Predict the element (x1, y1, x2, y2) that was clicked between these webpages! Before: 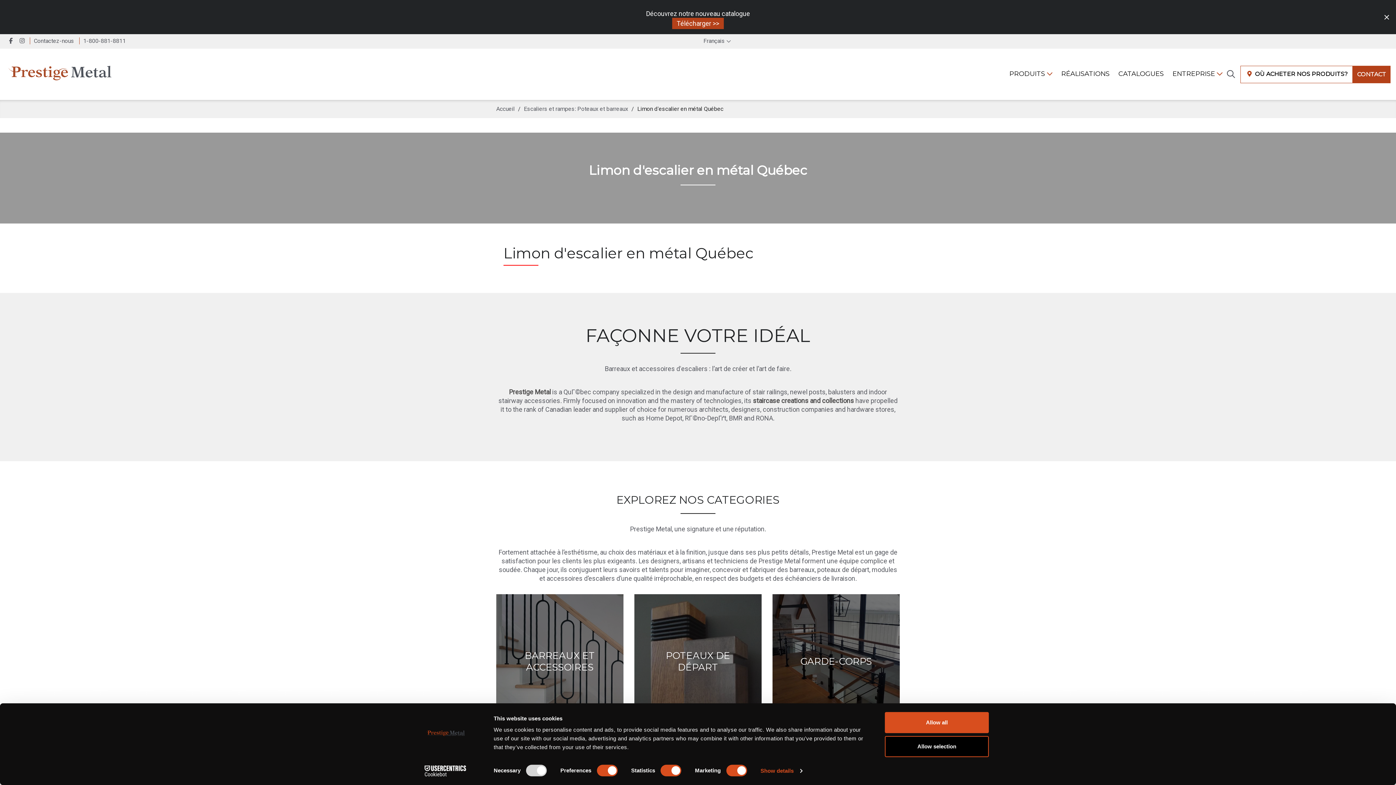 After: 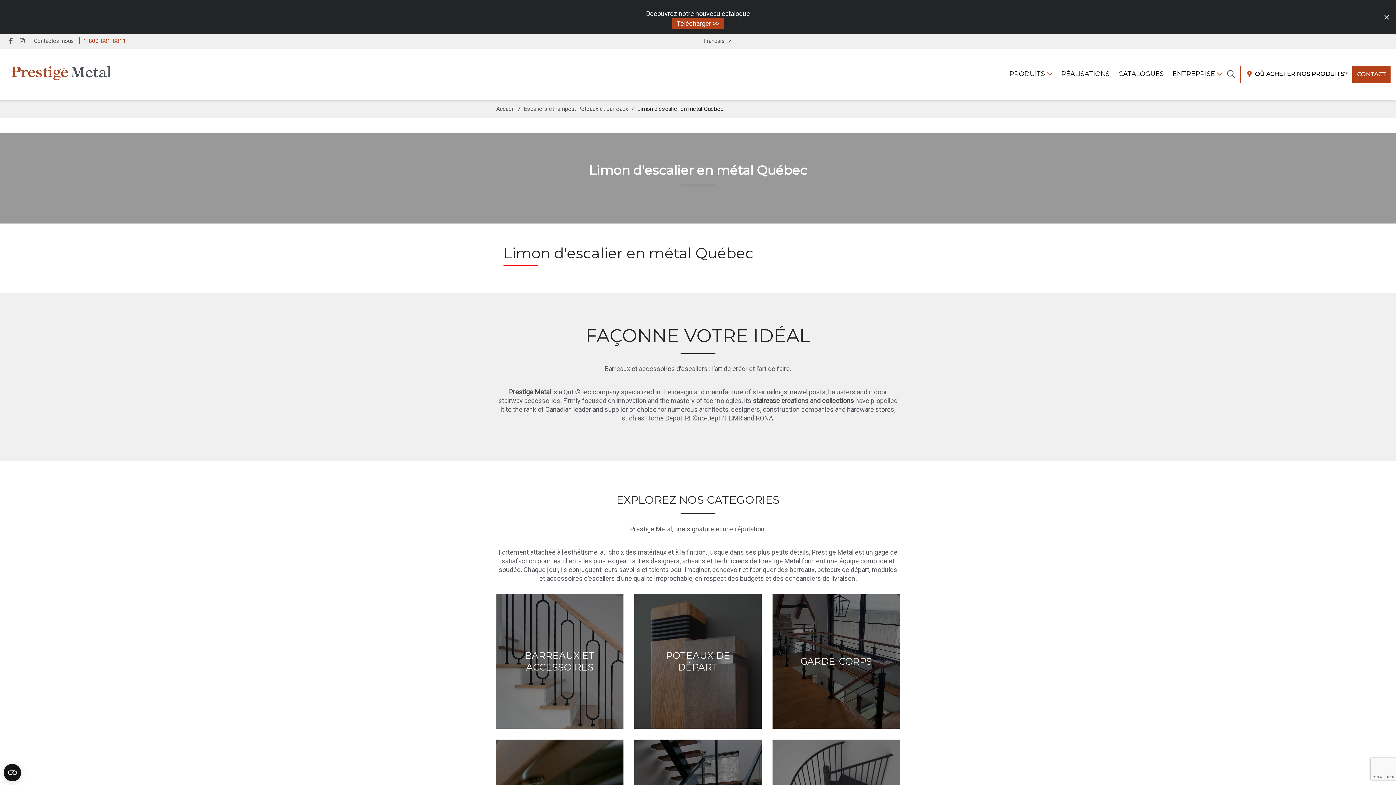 Action: label: 1-800-881-8811 bbox: (79, 37, 129, 44)